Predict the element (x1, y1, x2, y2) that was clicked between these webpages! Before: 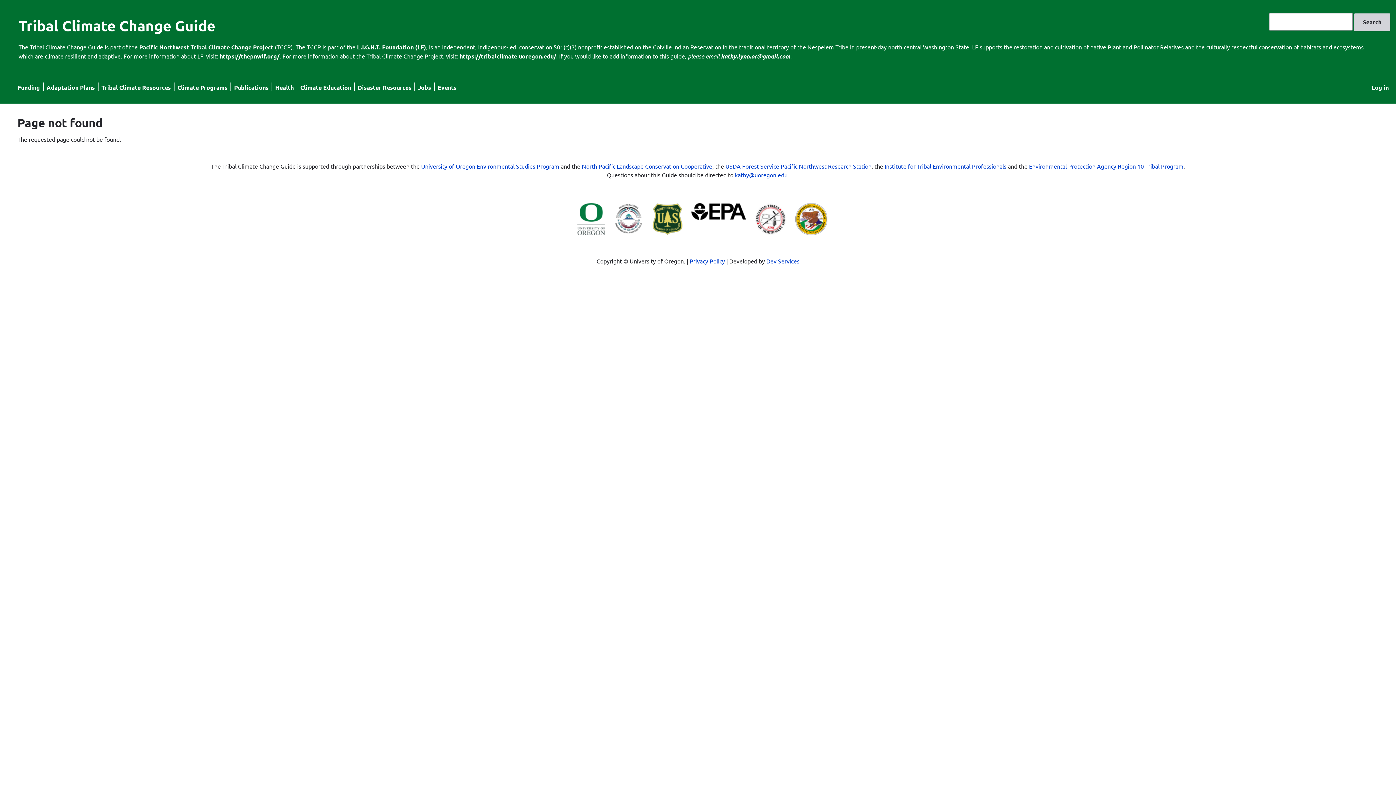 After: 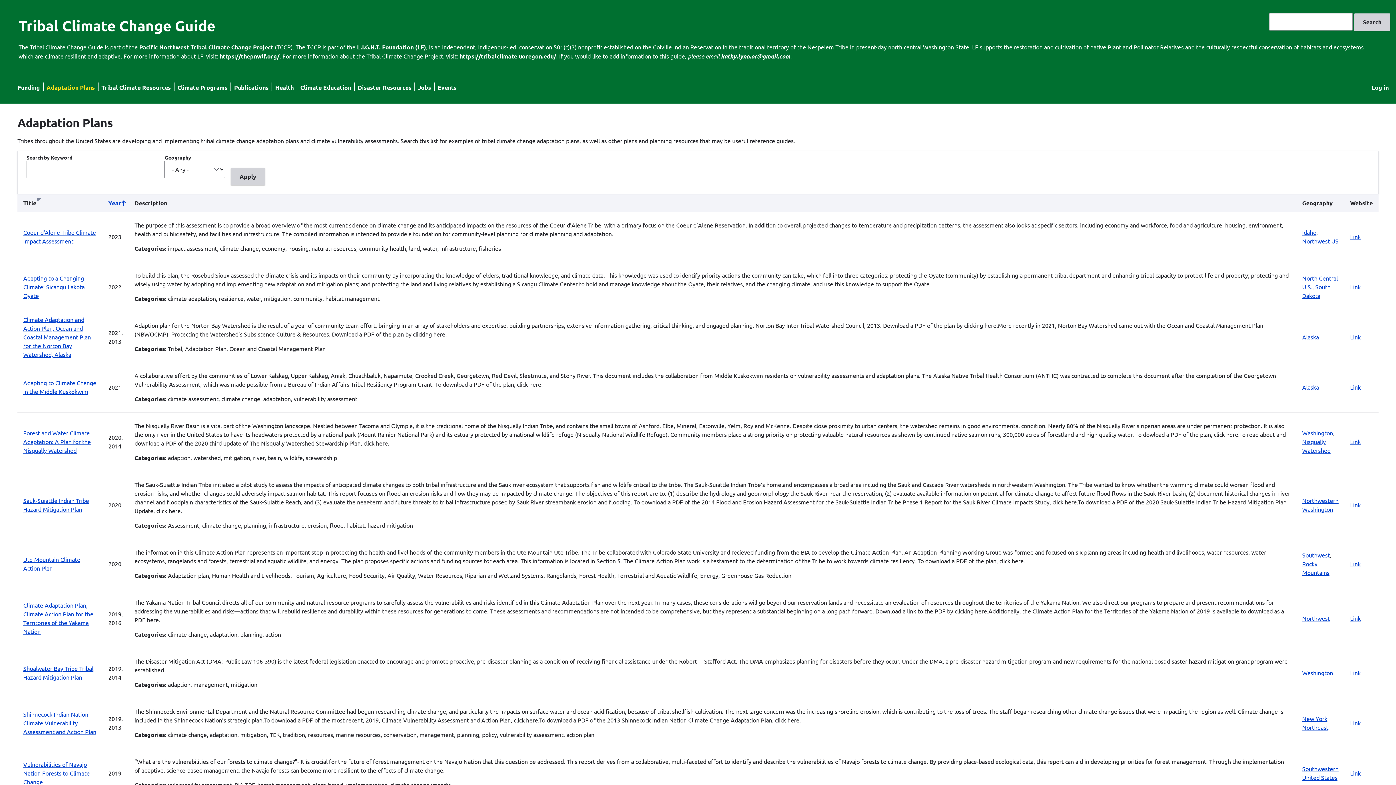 Action: bbox: (46, 83, 94, 91) label: Adaptation Plans